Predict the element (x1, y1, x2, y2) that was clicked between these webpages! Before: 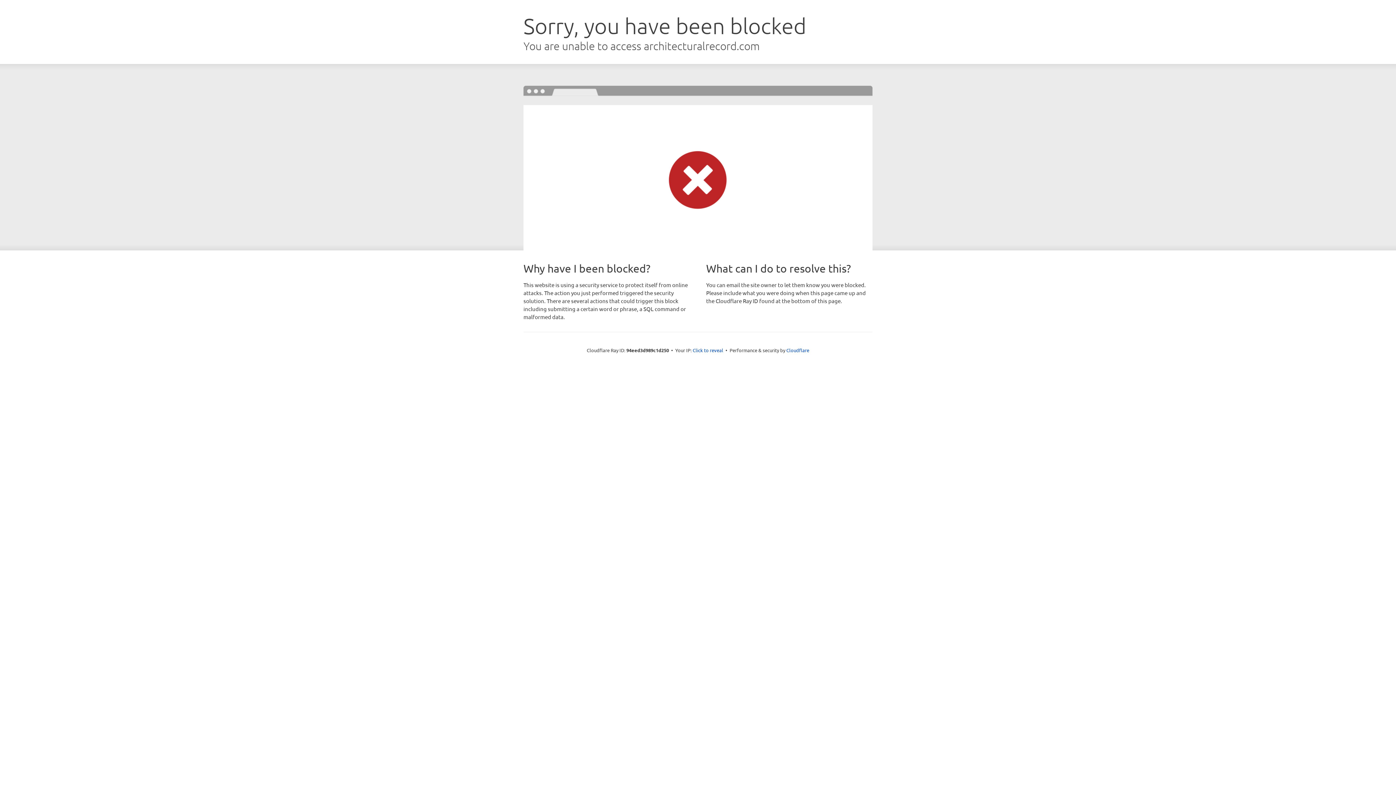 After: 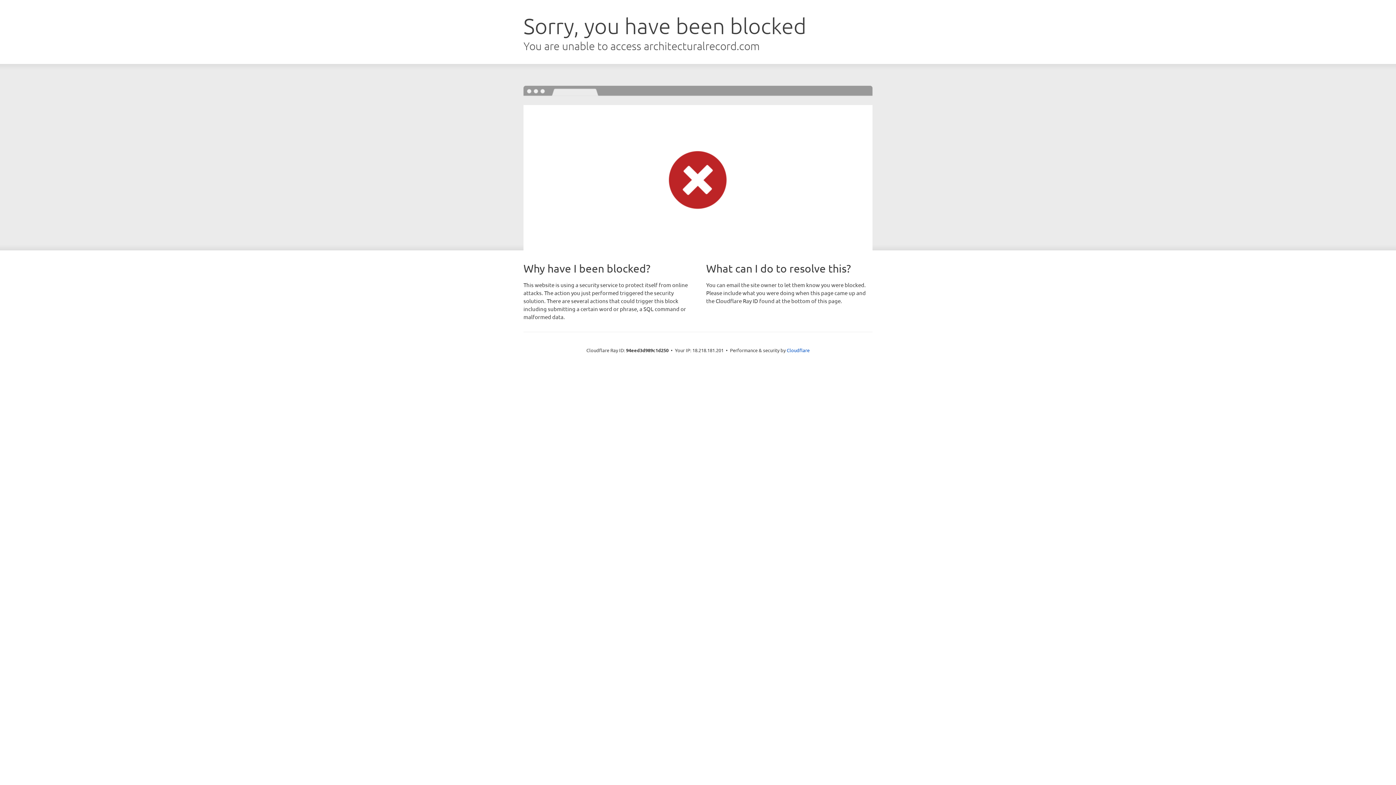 Action: bbox: (692, 346, 723, 353) label: Click to reveal